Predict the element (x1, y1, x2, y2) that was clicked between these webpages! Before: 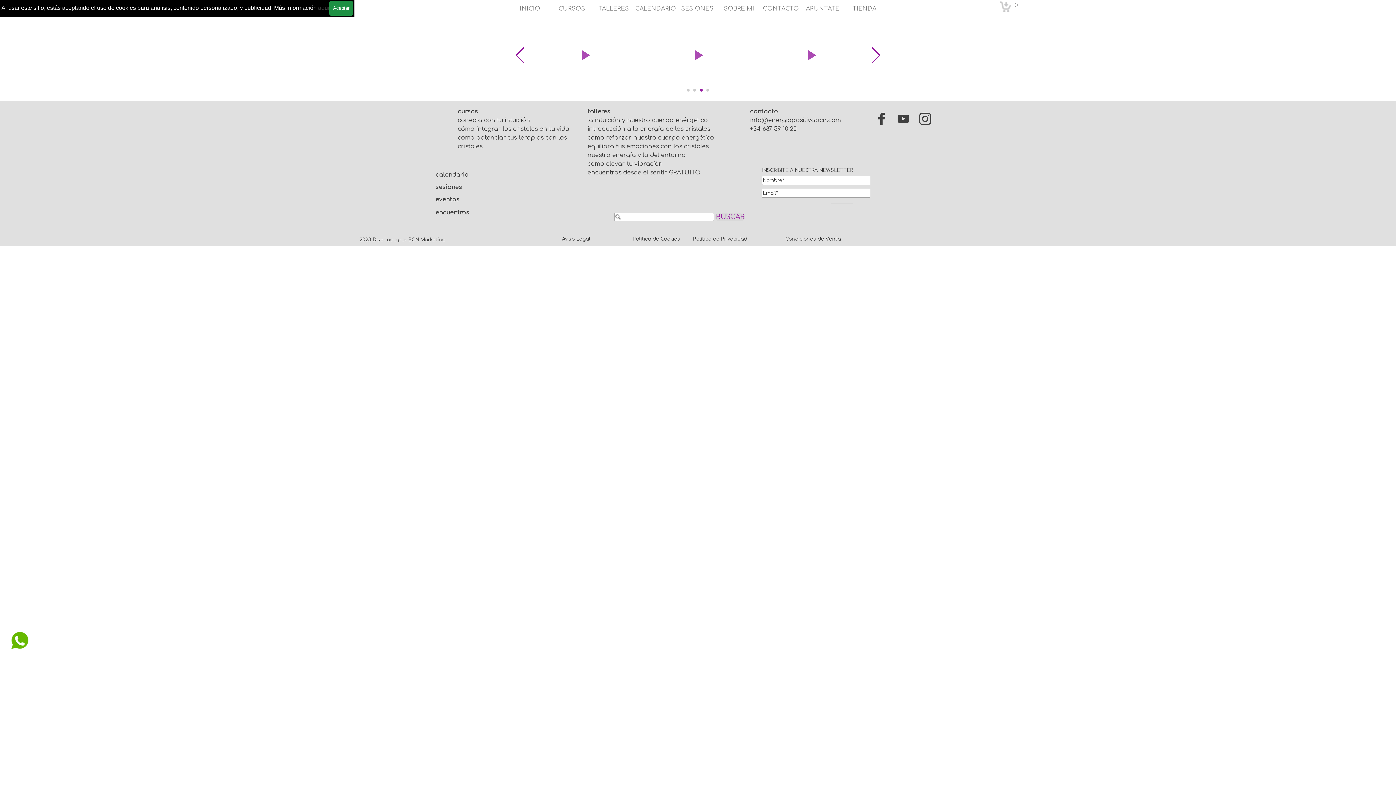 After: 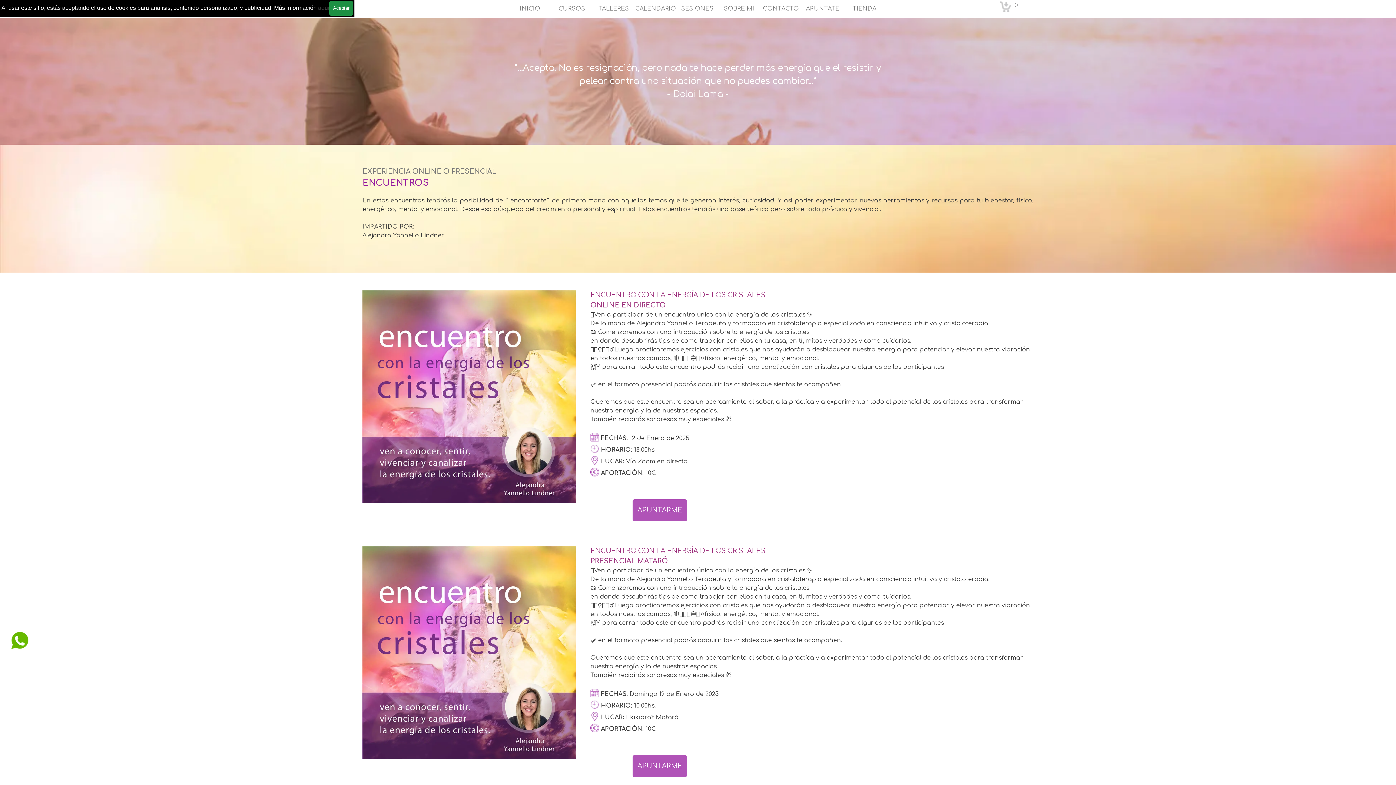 Action: bbox: (435, 209, 469, 216) label: encuentros